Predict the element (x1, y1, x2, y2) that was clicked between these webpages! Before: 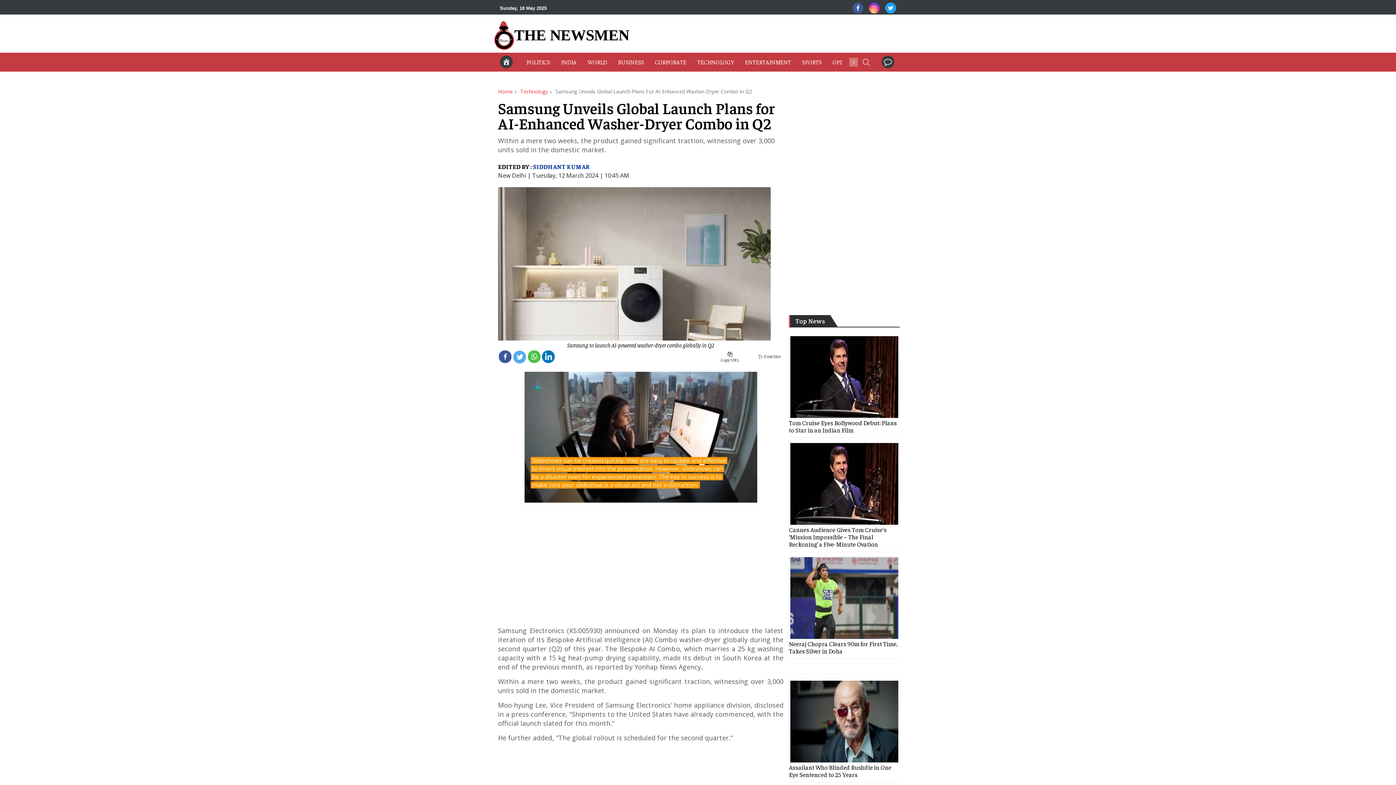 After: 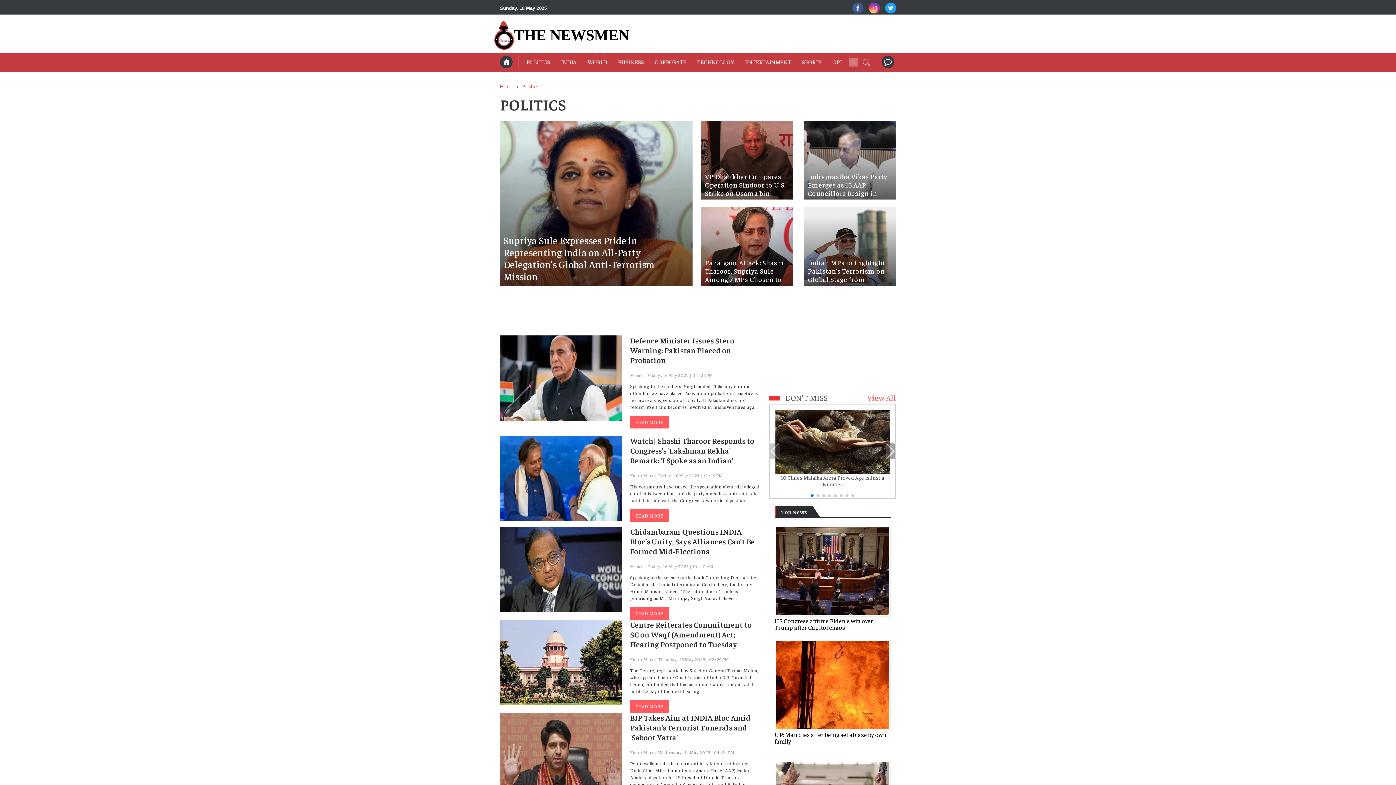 Action: bbox: (526, 56, 555, 67) label: POLITICS